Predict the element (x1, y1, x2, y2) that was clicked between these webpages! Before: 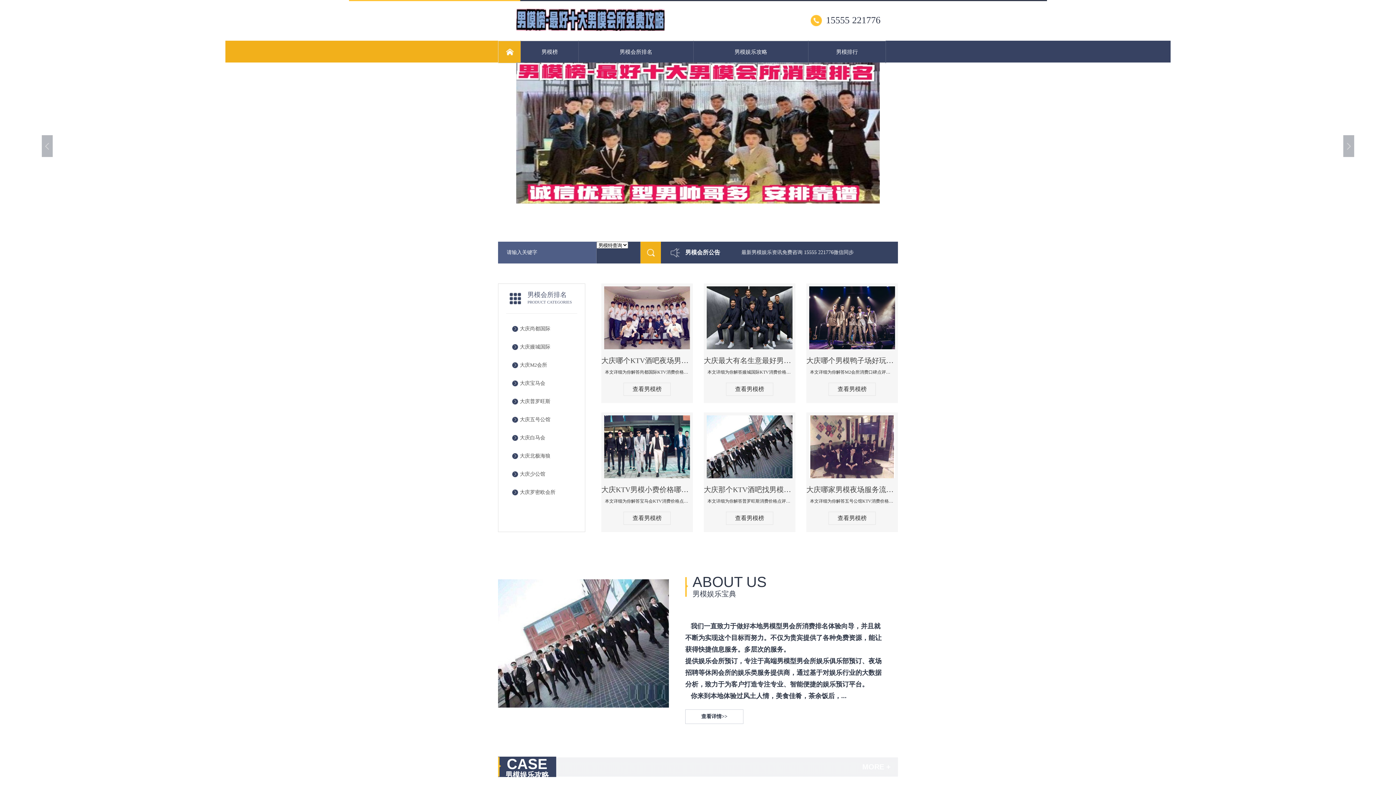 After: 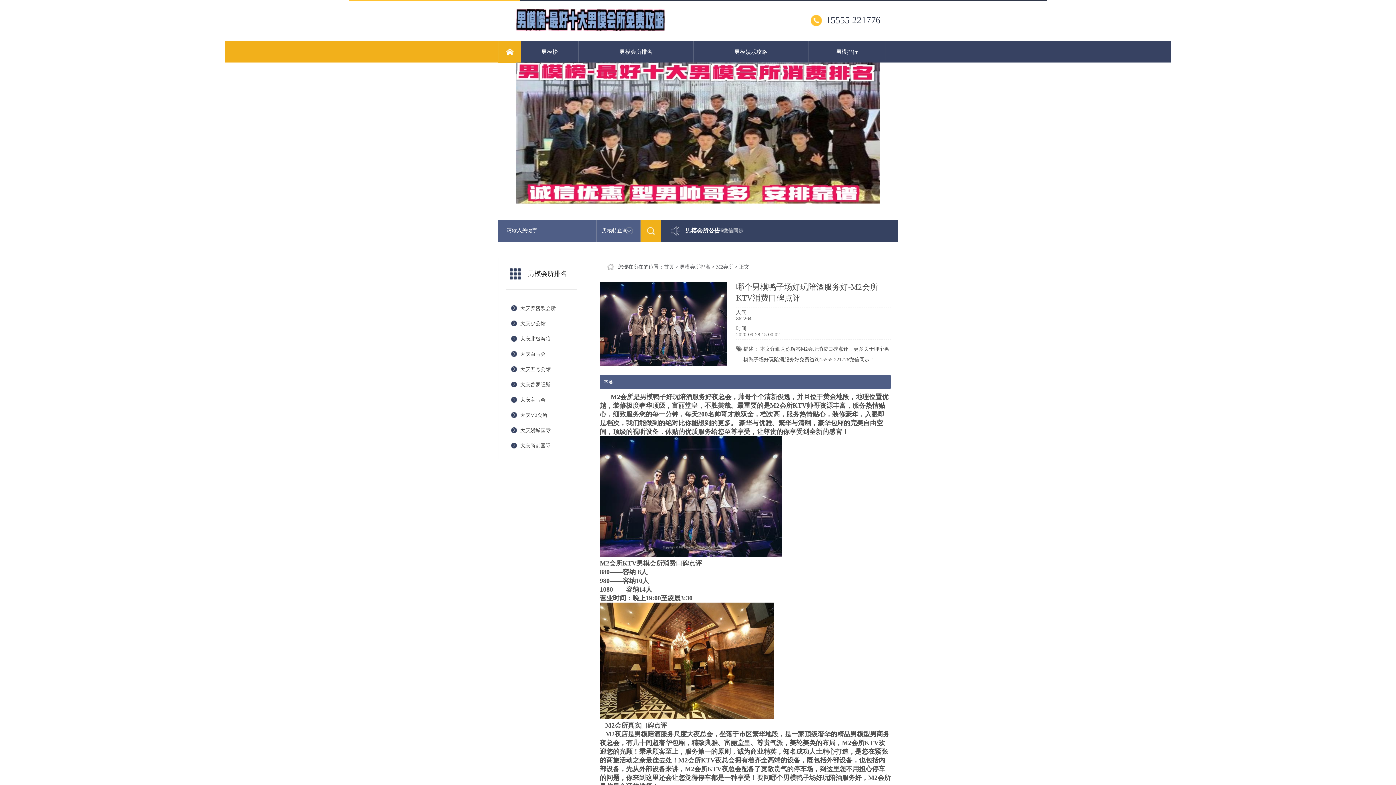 Action: bbox: (809, 286, 895, 349)